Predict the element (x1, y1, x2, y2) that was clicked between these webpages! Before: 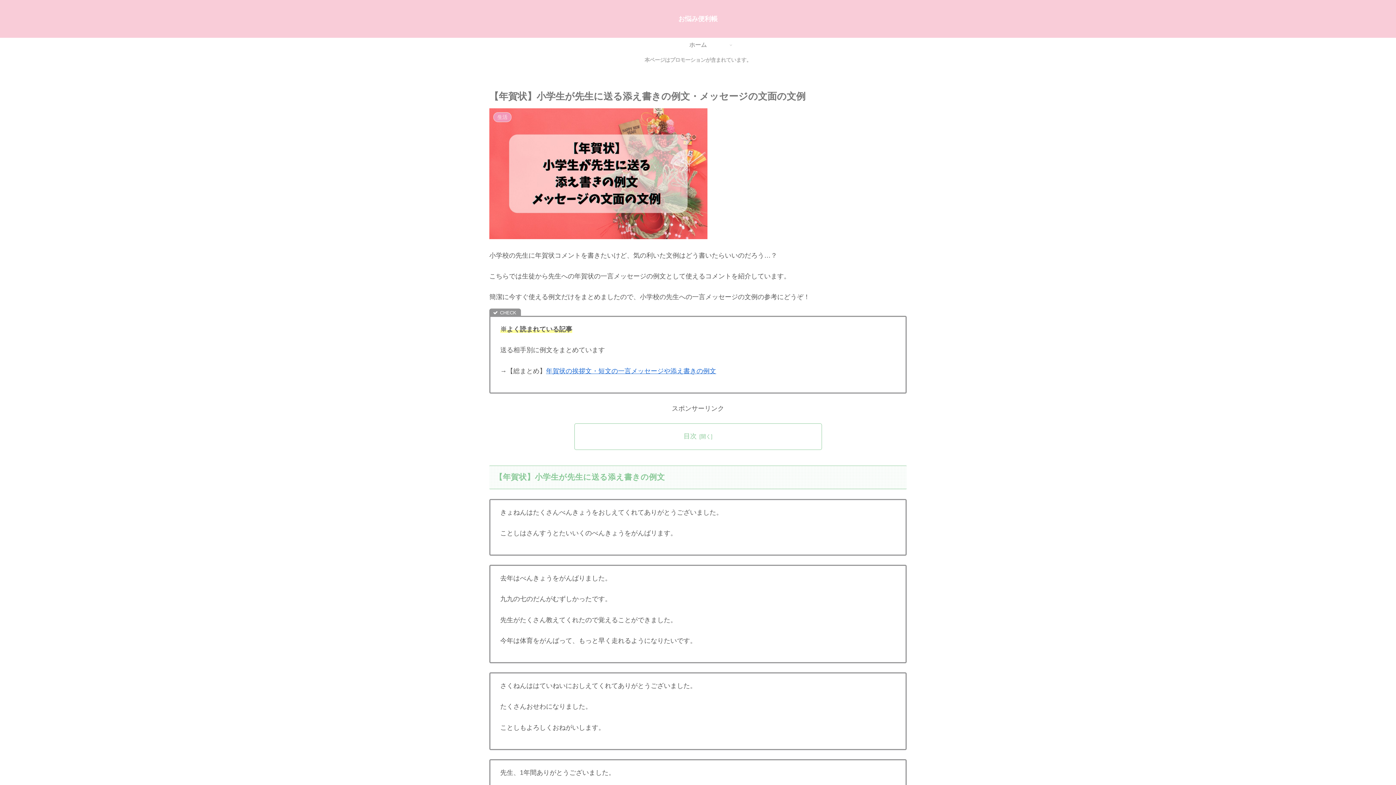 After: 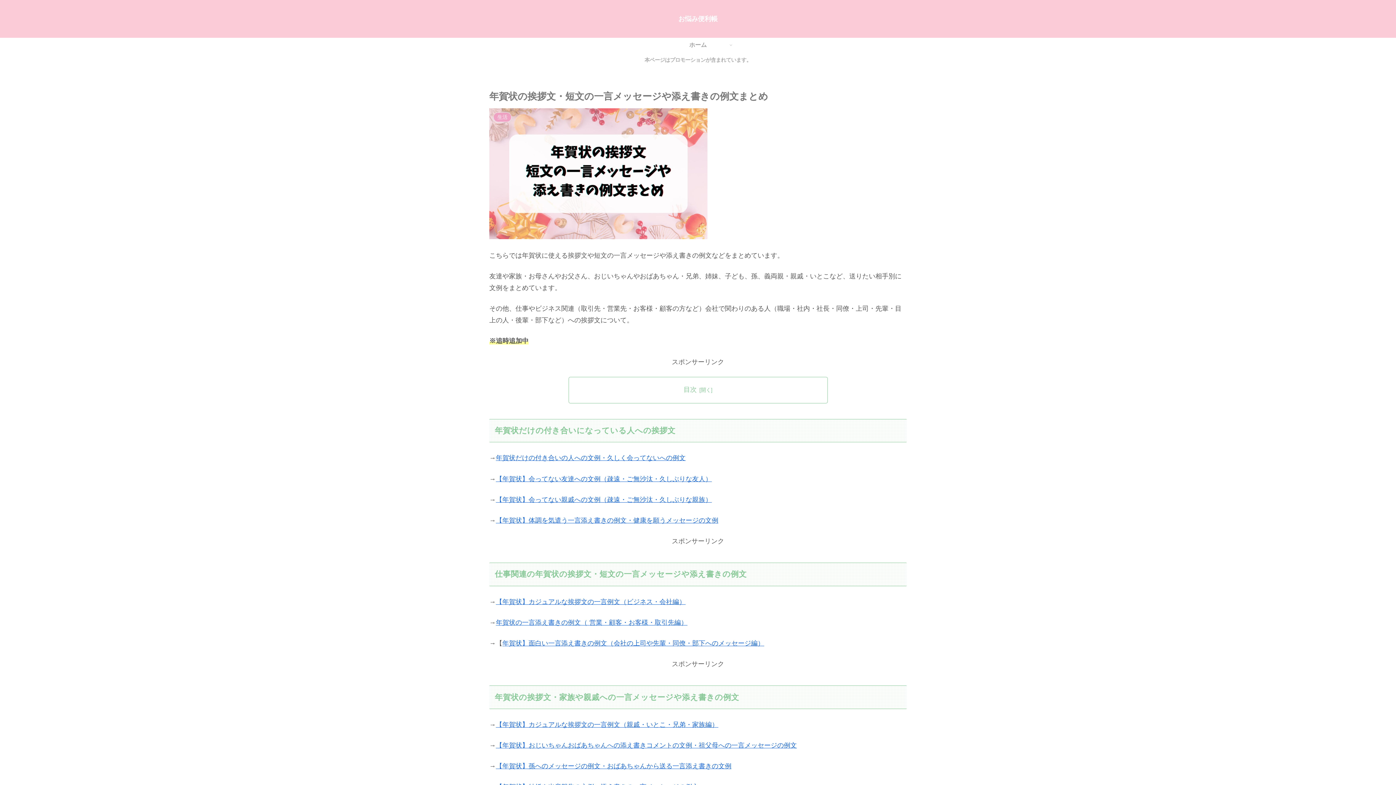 Action: label: 年賀状の挨拶文・短文の一言メッセージや添え書きの例文 bbox: (546, 367, 716, 374)